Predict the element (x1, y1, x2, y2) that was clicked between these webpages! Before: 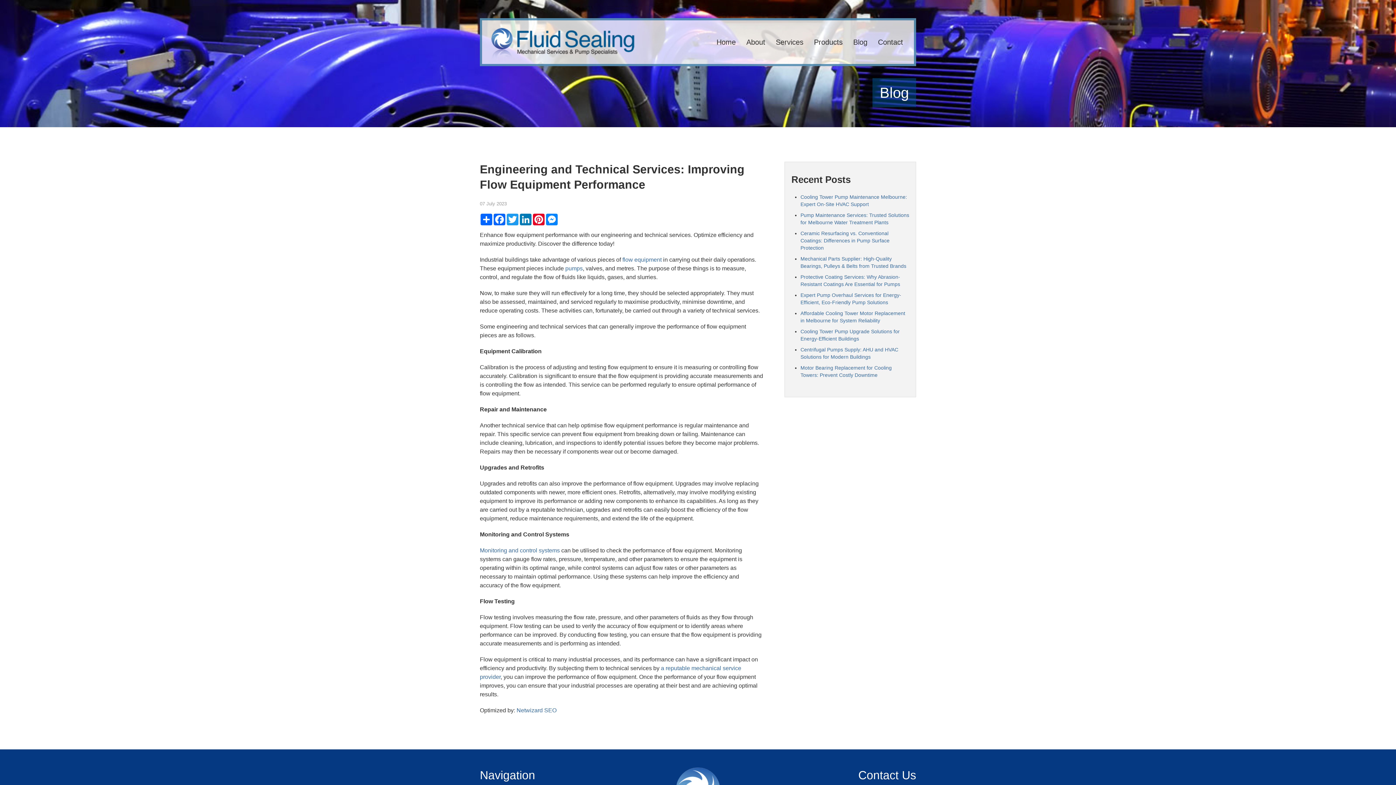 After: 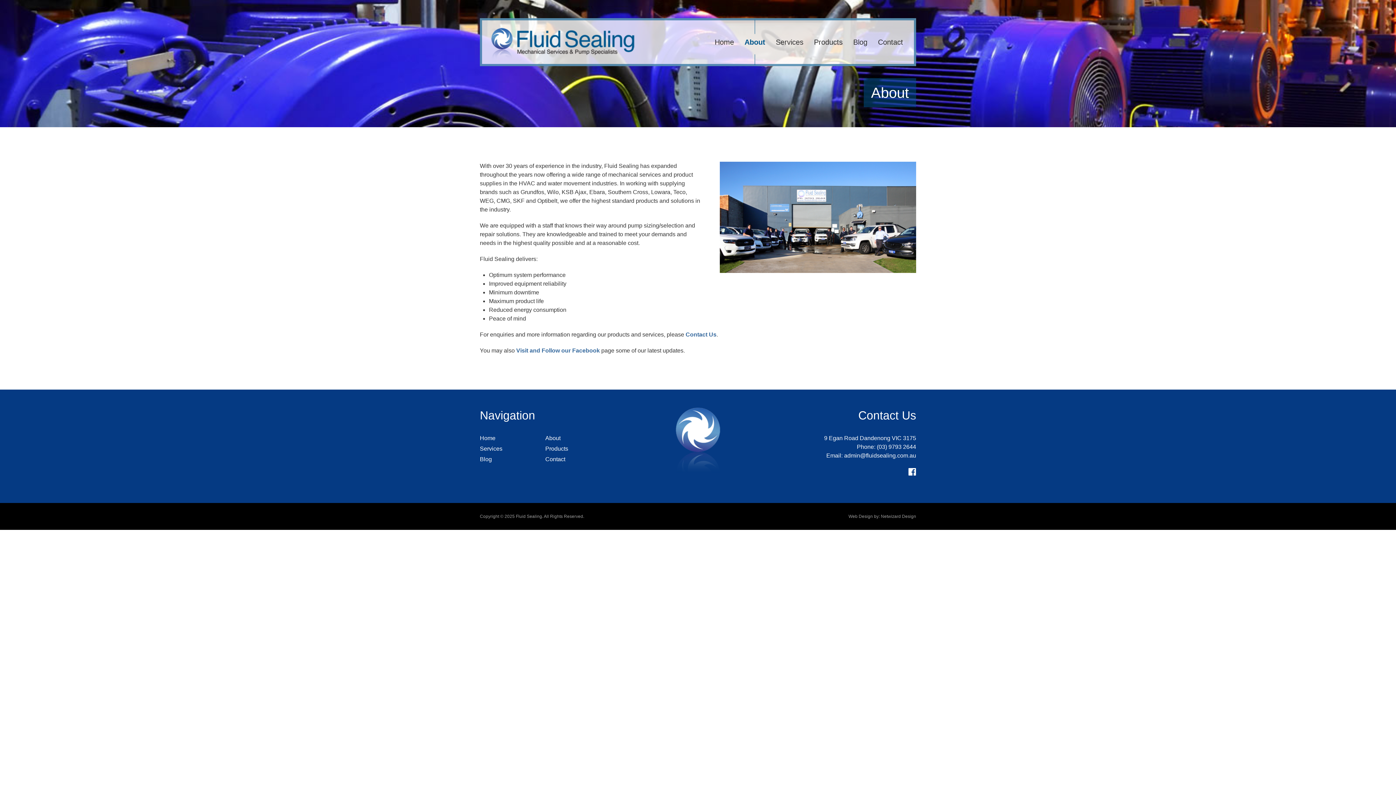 Action: label: About bbox: (744, 14, 767, 69)